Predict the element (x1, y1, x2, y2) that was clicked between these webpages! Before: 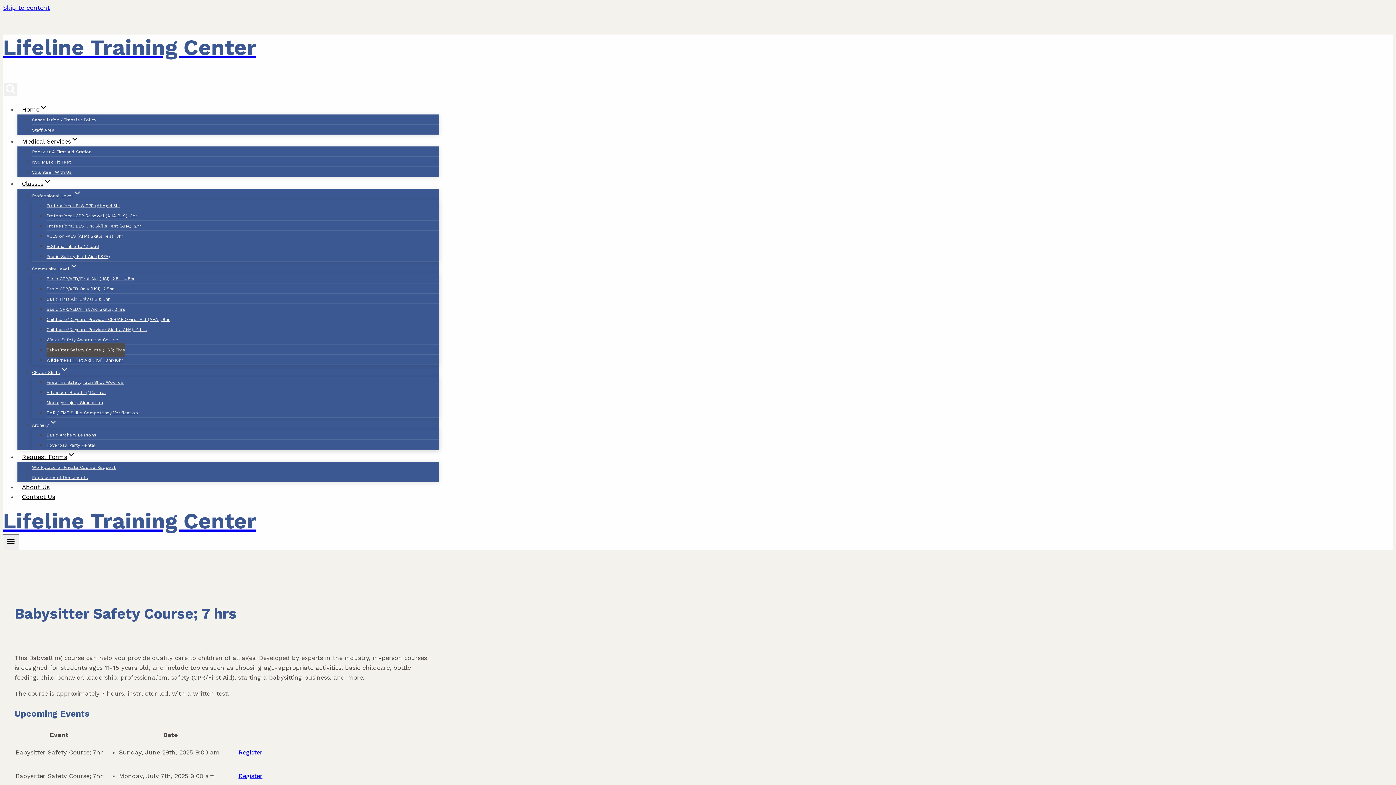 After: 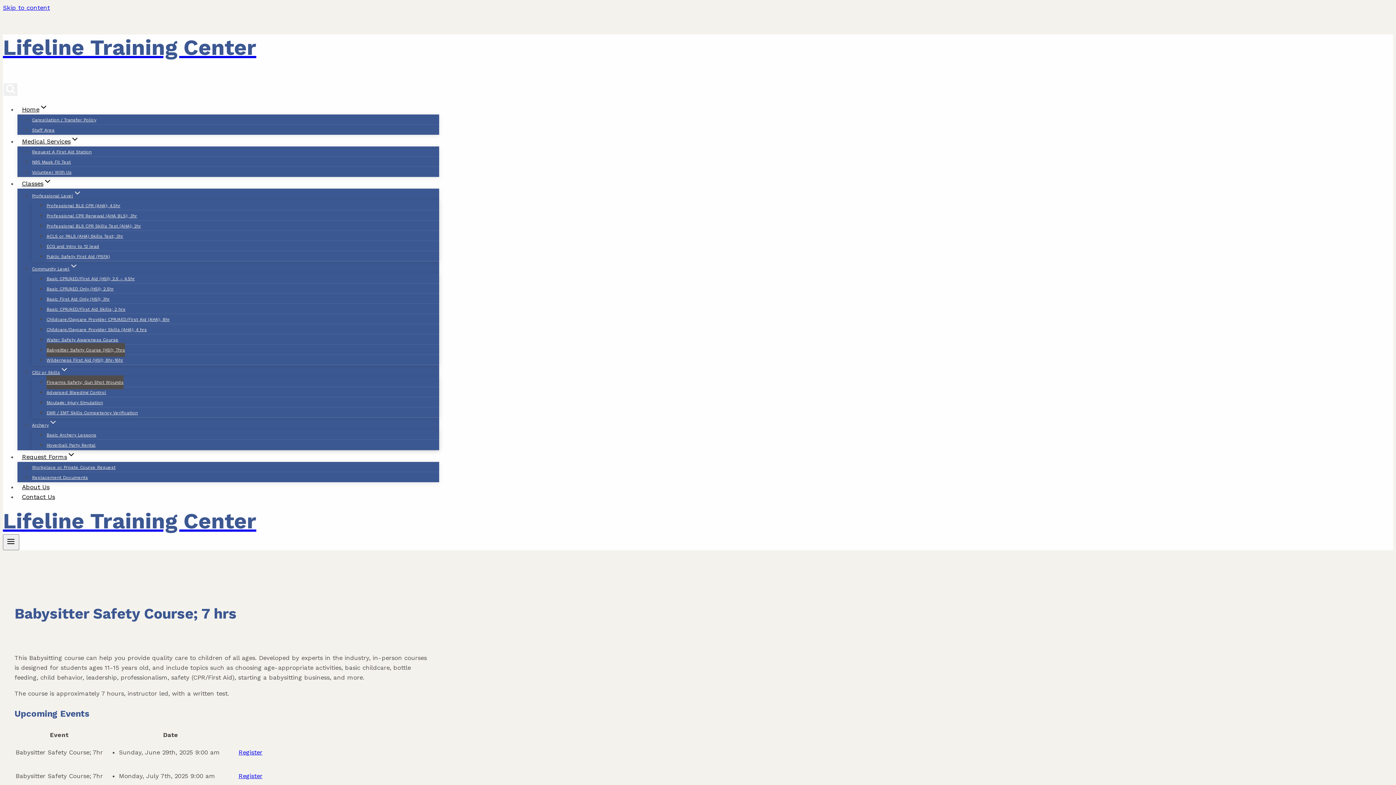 Action: label: Firearms Safety; Gun Shot Wounds bbox: (46, 375, 123, 389)